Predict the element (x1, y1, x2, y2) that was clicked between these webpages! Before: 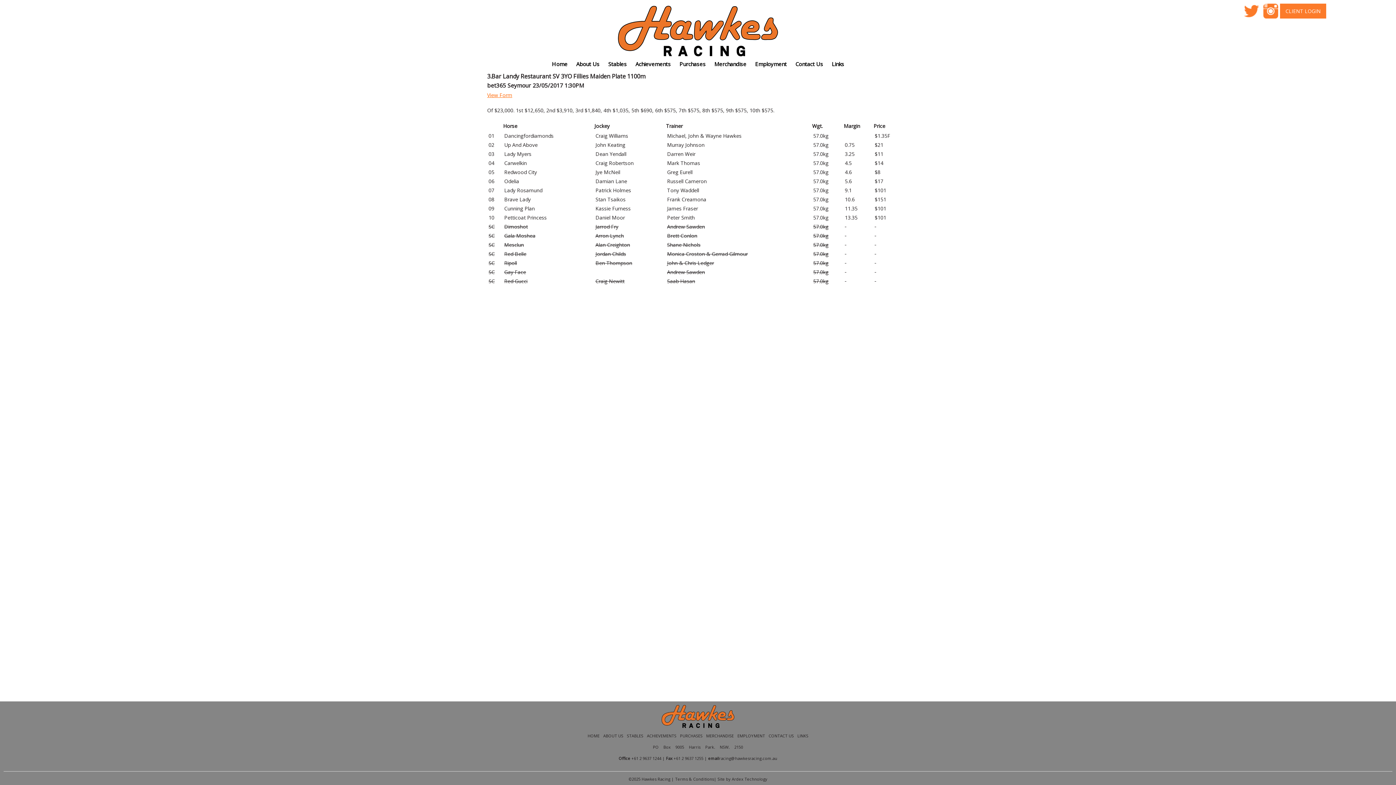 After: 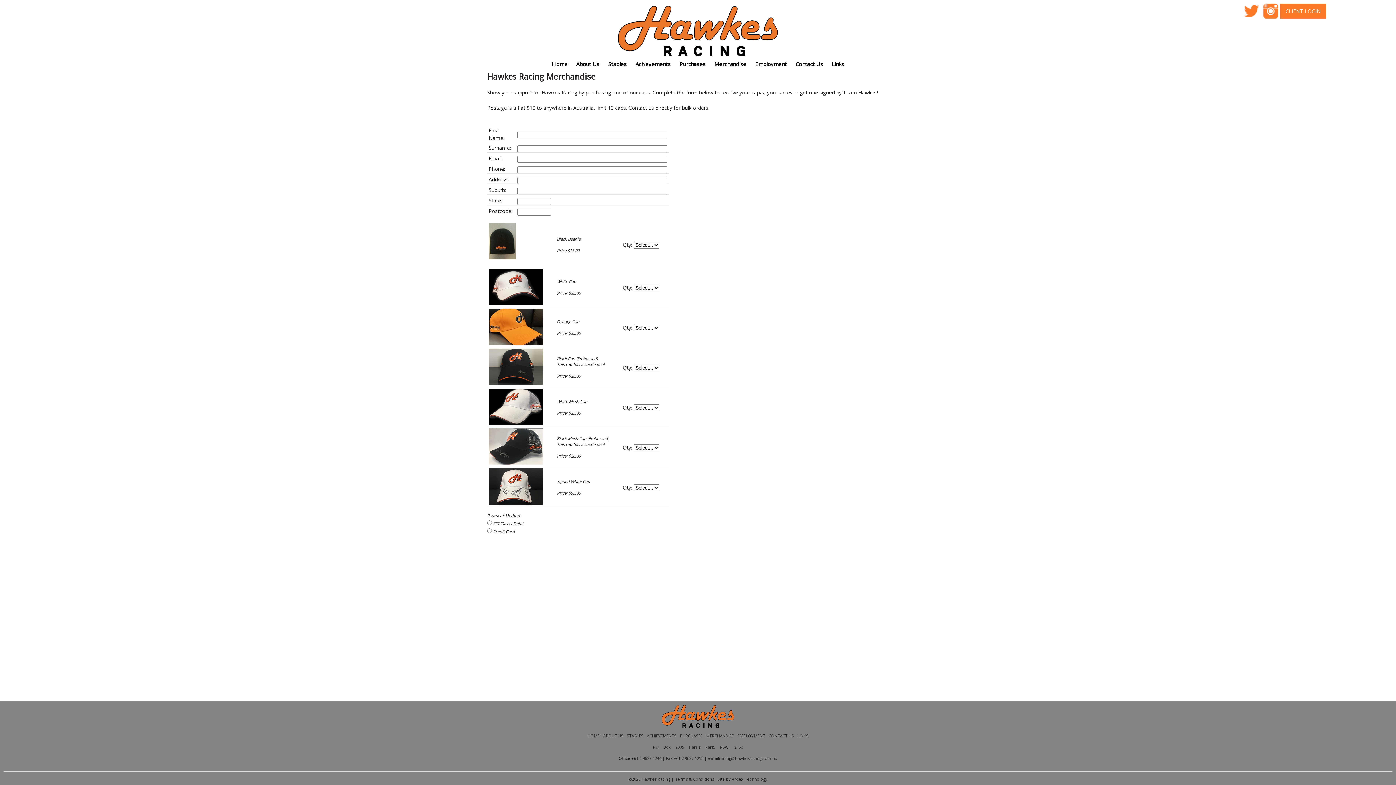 Action: label: MERCHANDISE bbox: (704, 732, 735, 740)